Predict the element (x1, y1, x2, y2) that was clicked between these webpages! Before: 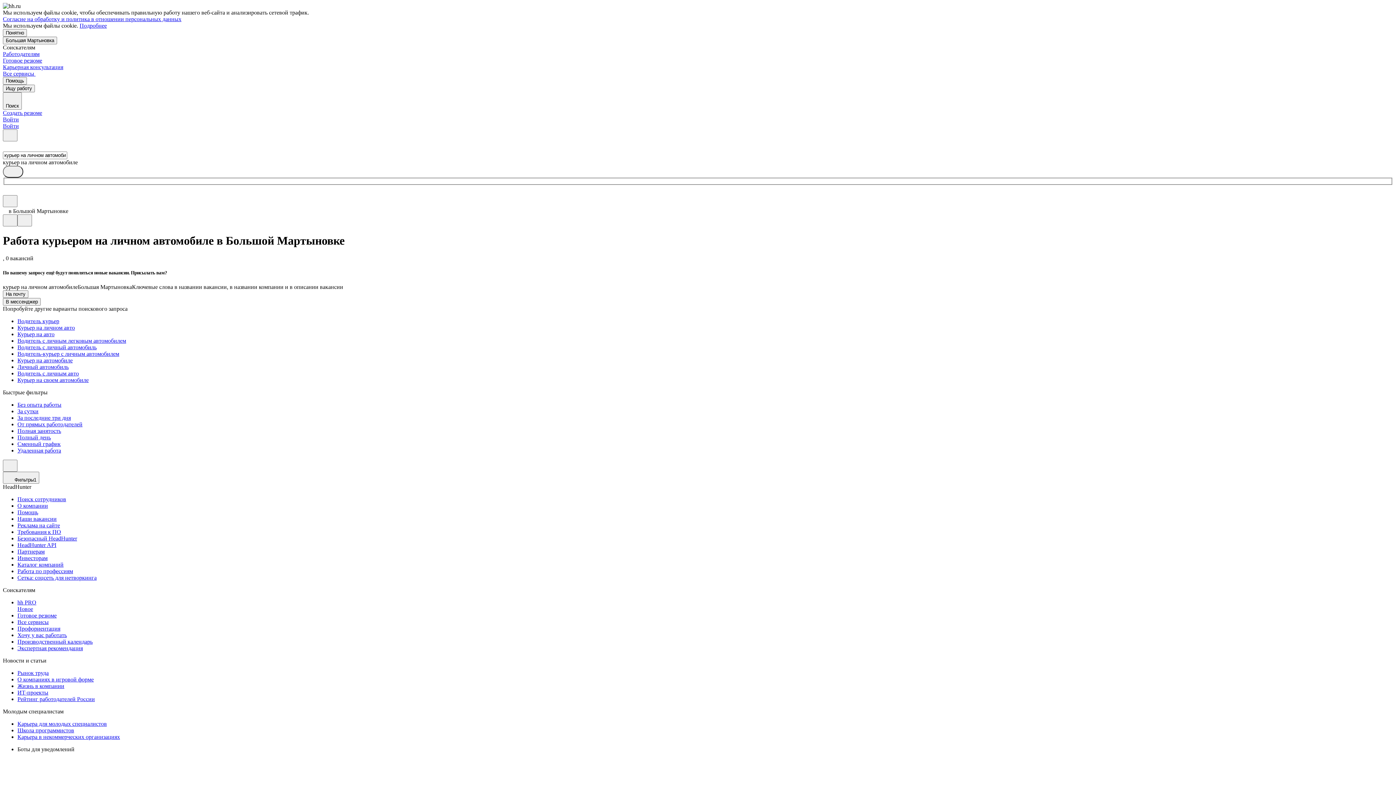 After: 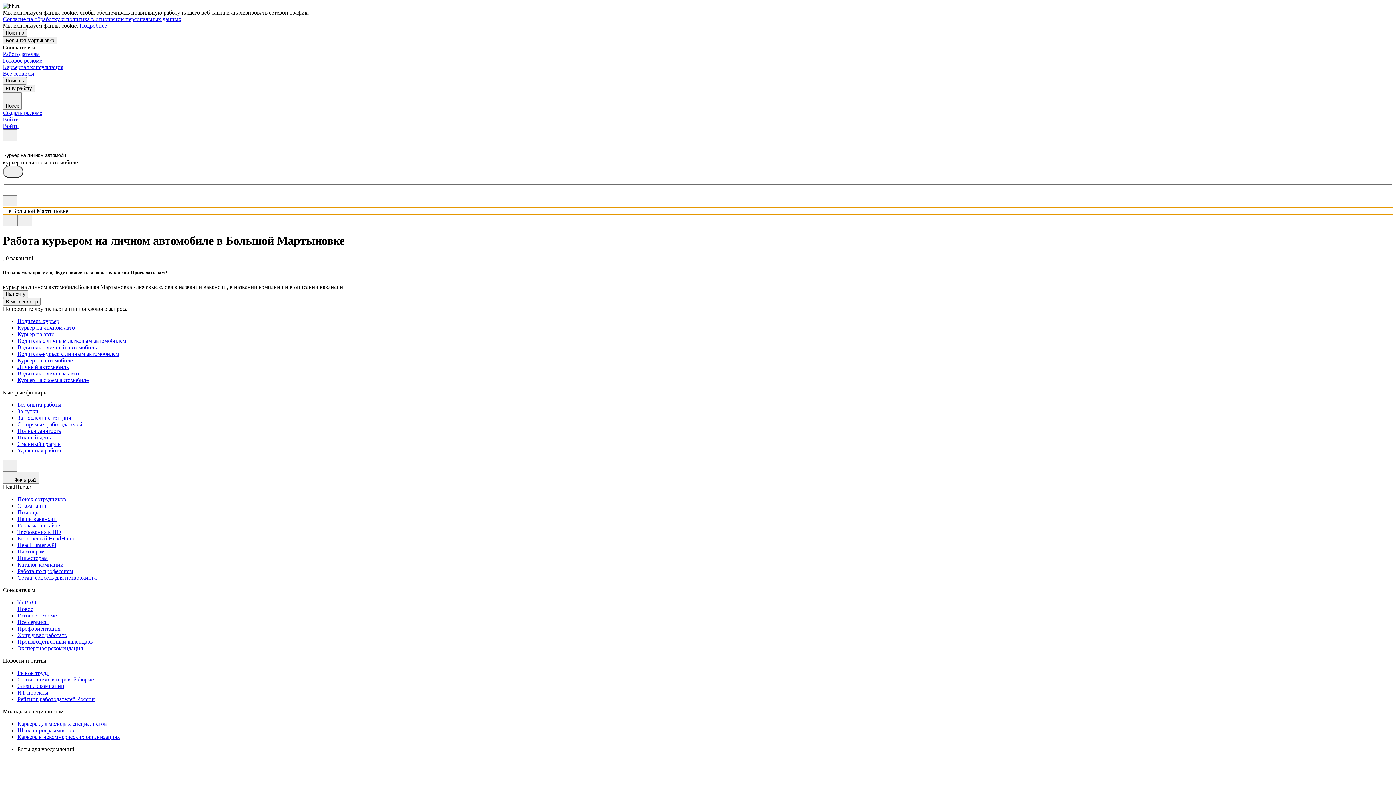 Action: bbox: (2, 207, 1393, 214) label: в Большой Мартыновке